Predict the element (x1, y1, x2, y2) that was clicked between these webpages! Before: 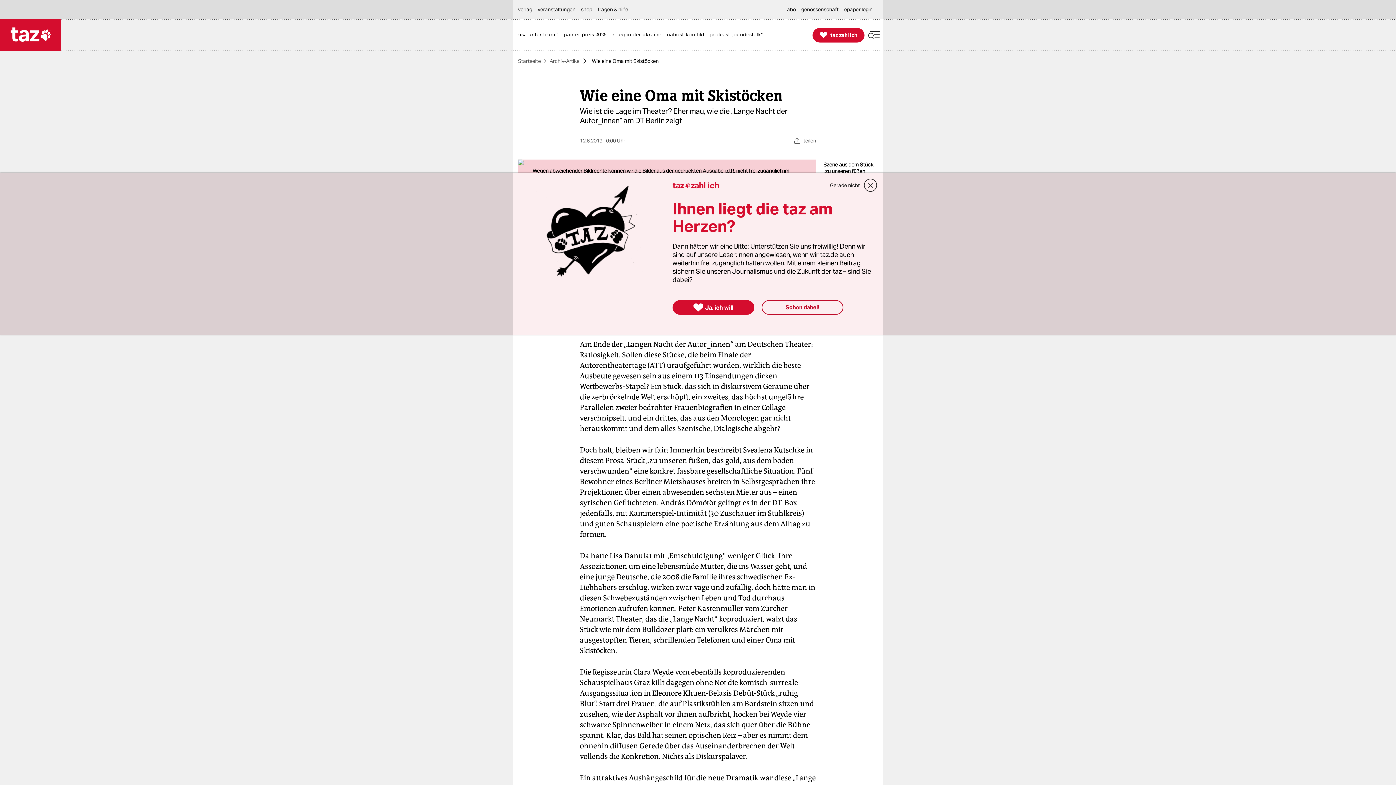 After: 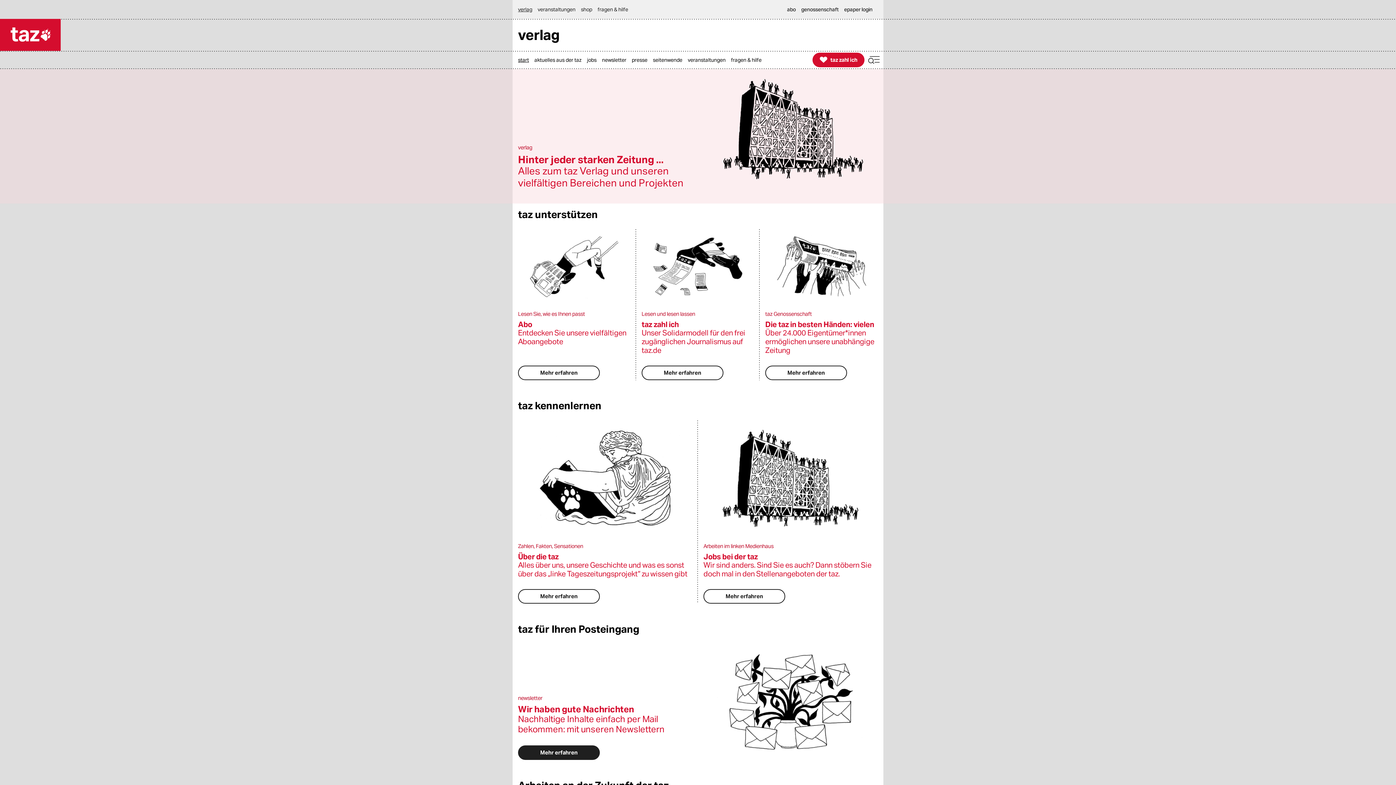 Action: label: verlag bbox: (518, 0, 536, 18)